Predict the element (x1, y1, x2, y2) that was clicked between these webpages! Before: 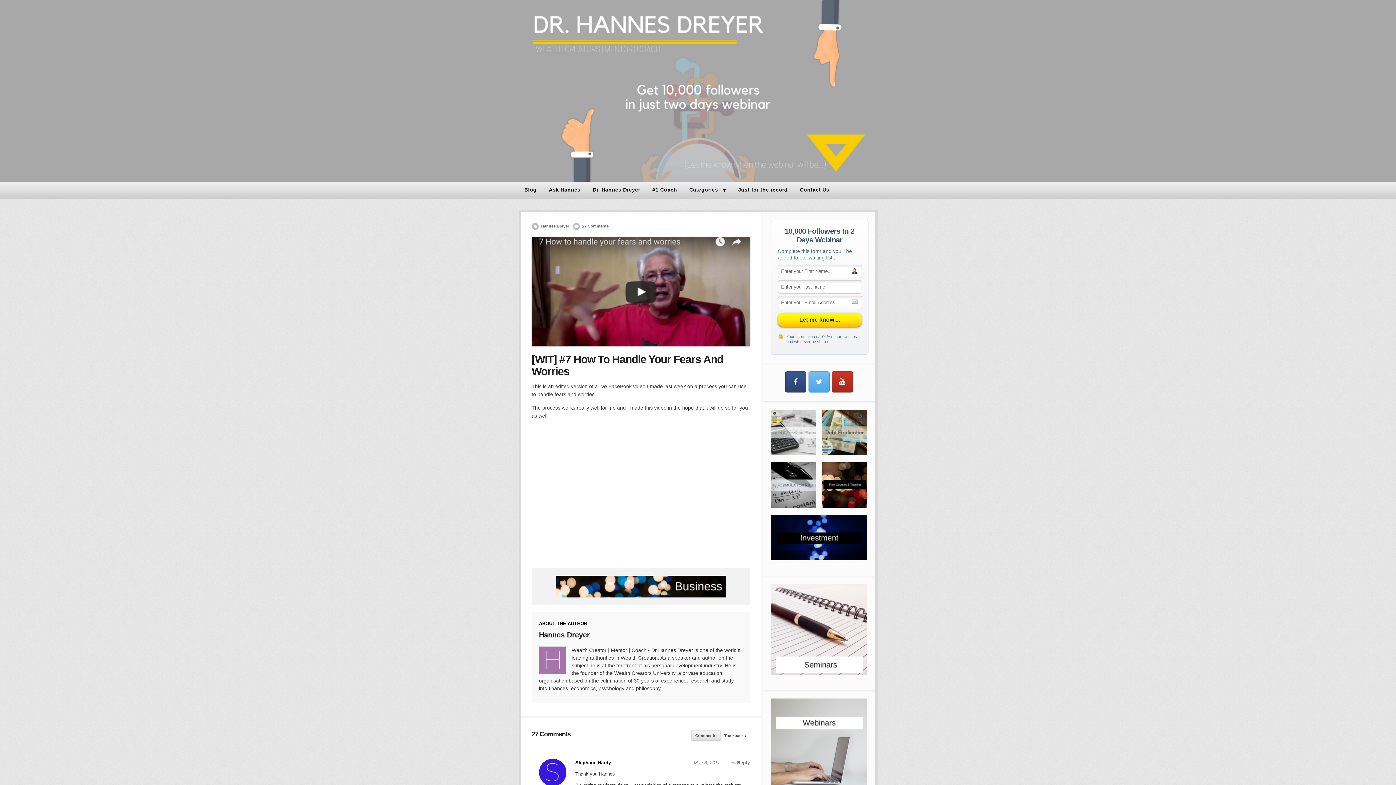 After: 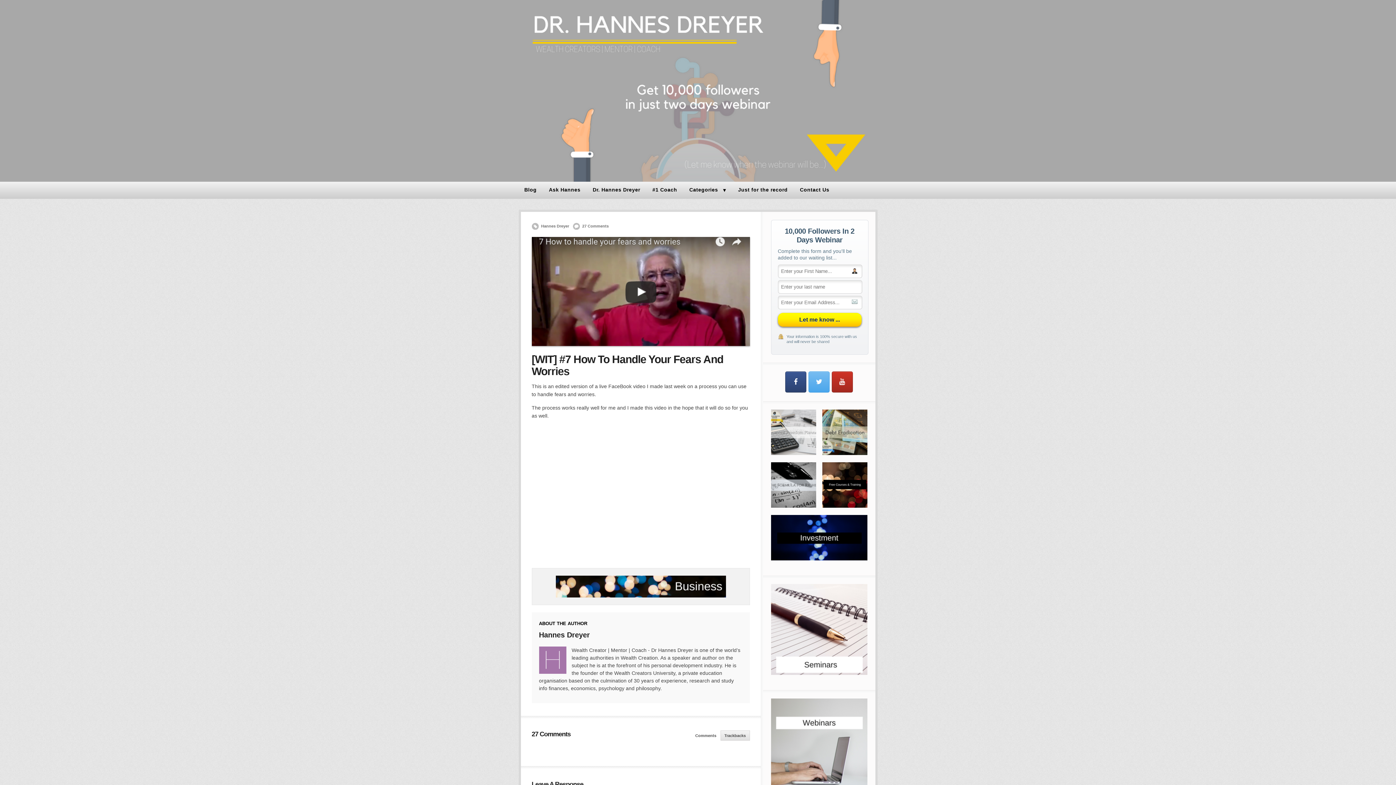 Action: label: Trackbacks bbox: (720, 730, 750, 741)